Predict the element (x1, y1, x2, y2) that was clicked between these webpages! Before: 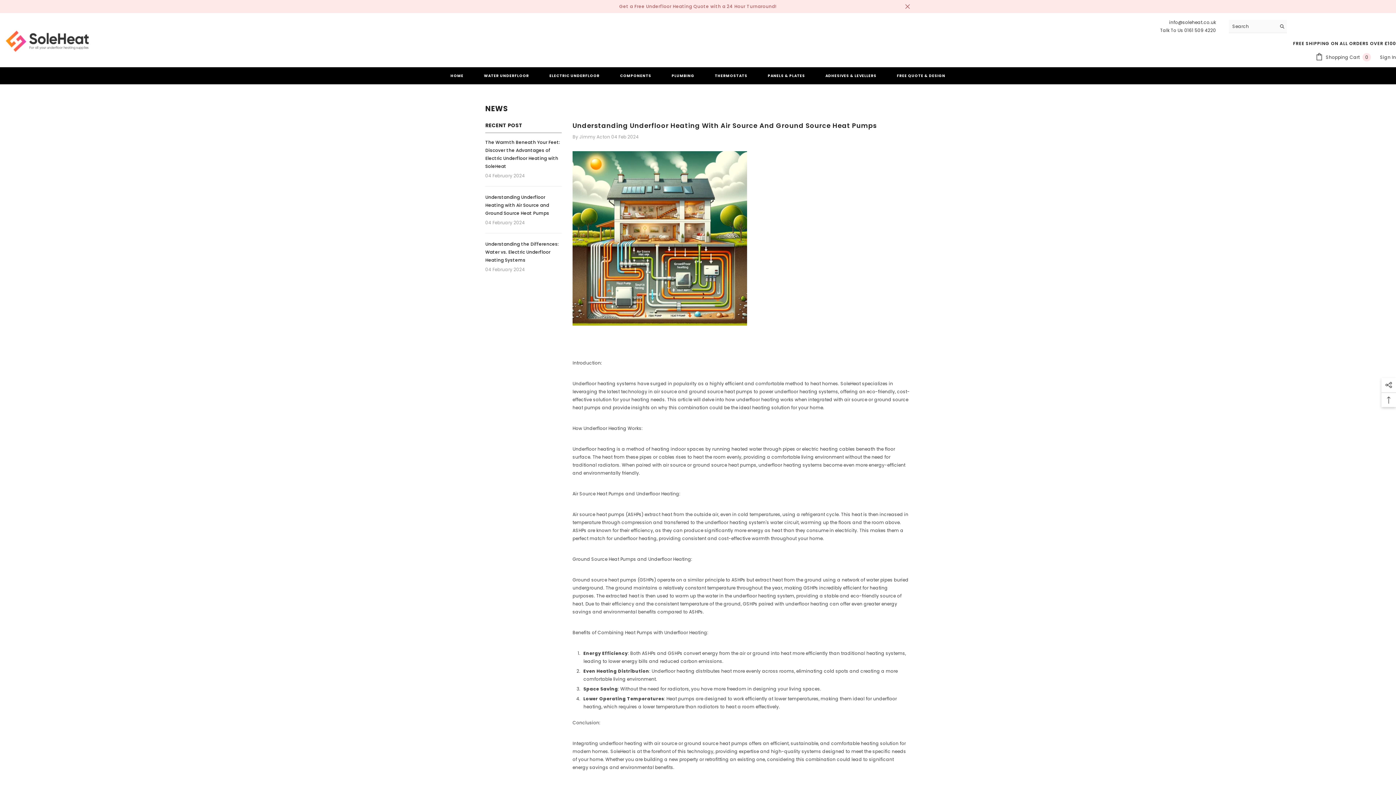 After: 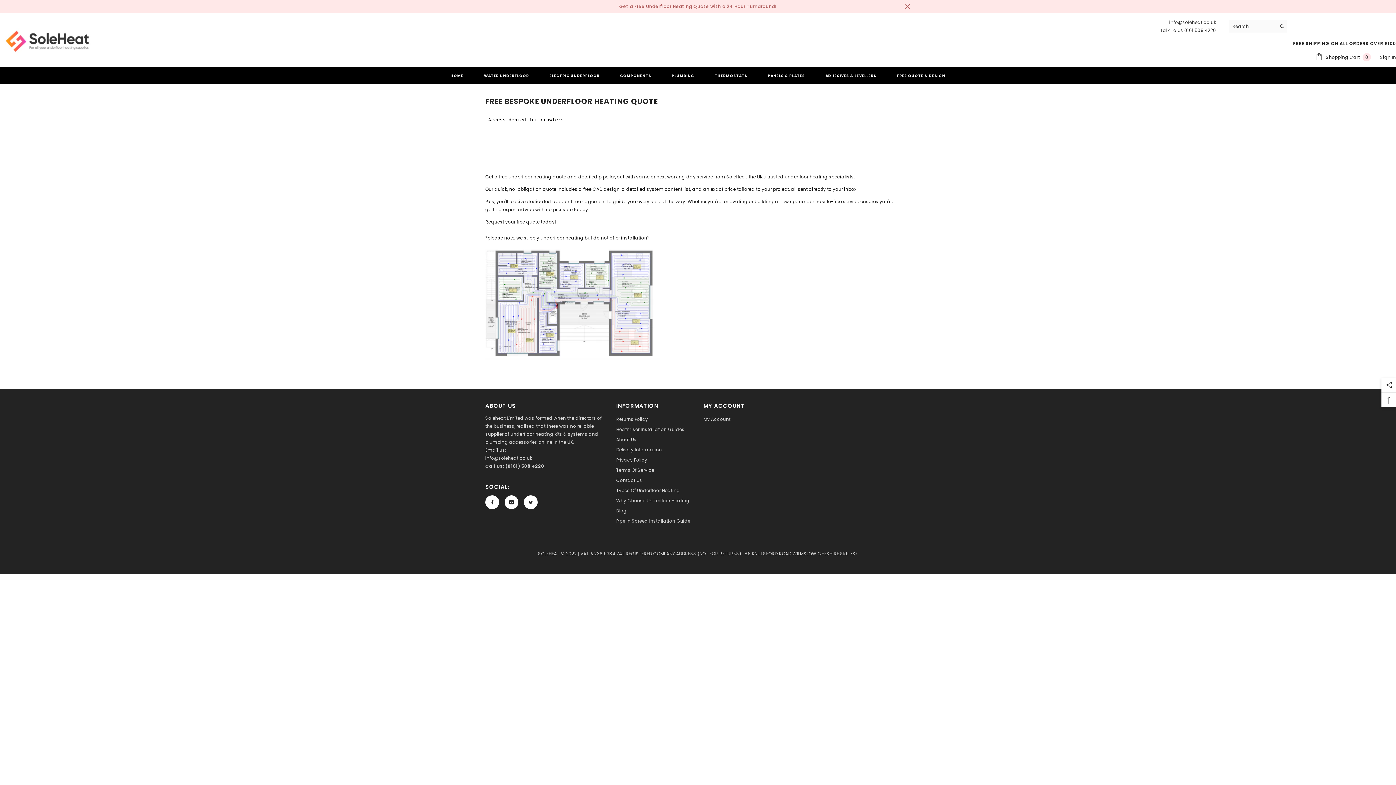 Action: bbox: (887, 71, 955, 84) label: FREE QUOTE & DESIGN